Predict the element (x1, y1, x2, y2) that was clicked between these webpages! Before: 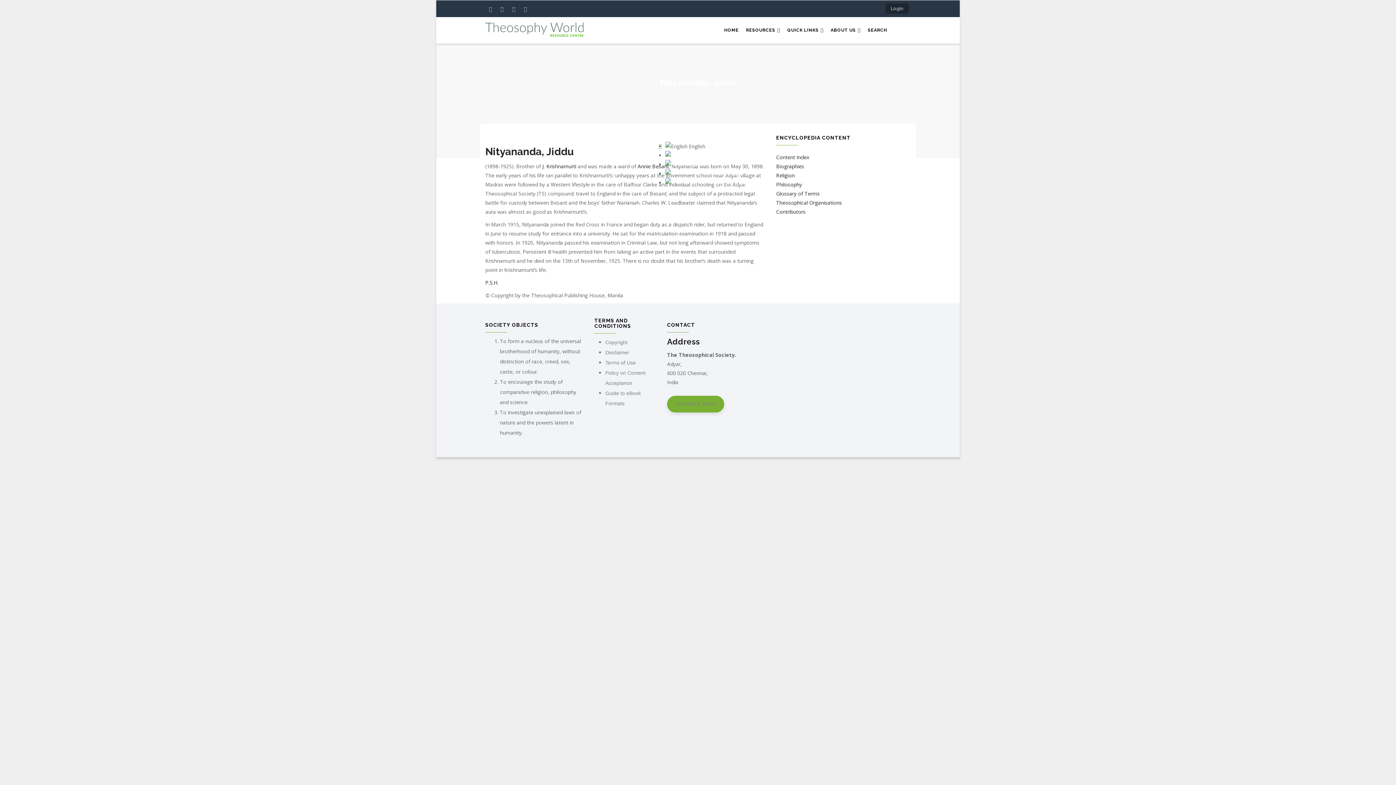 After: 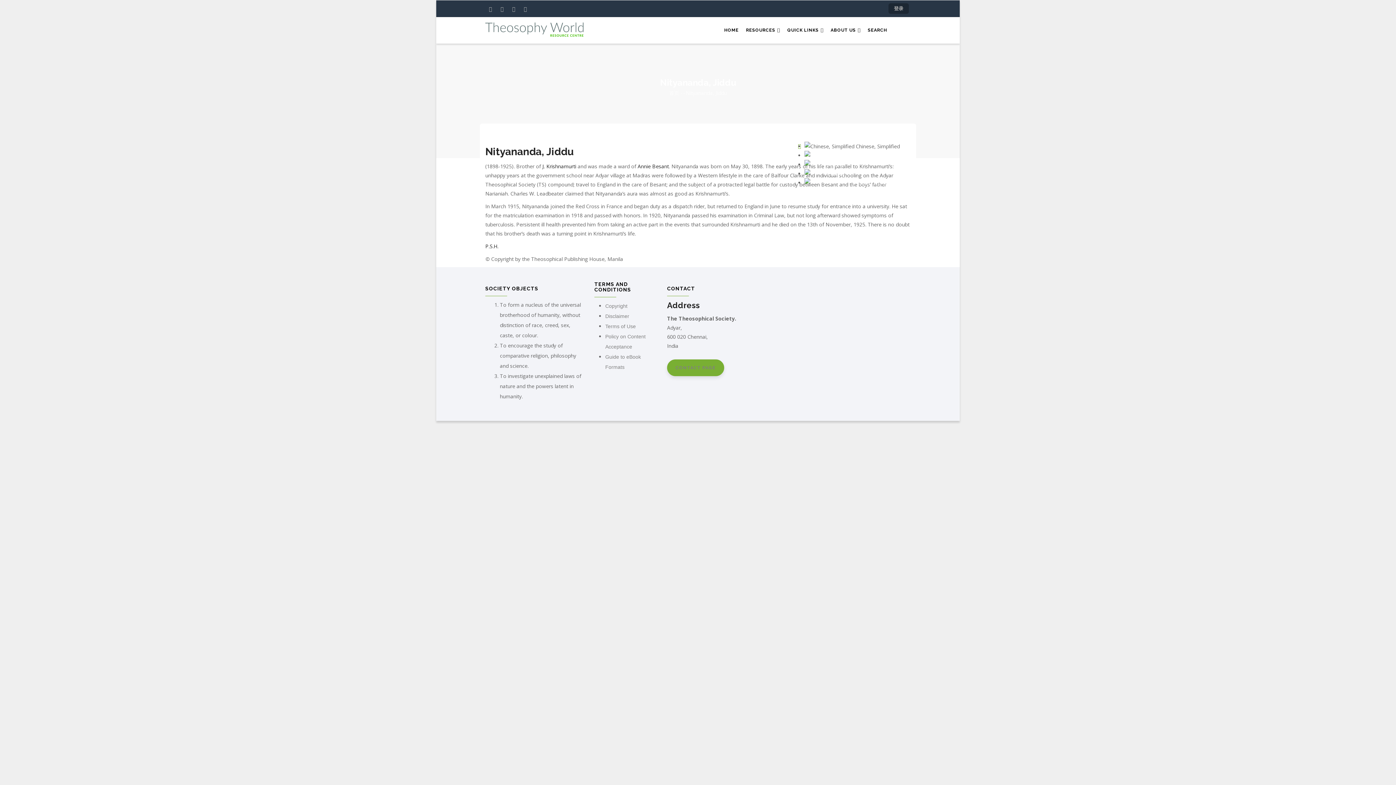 Action: label:  Chinese, Simplified bbox: (665, 170, 750, 177)